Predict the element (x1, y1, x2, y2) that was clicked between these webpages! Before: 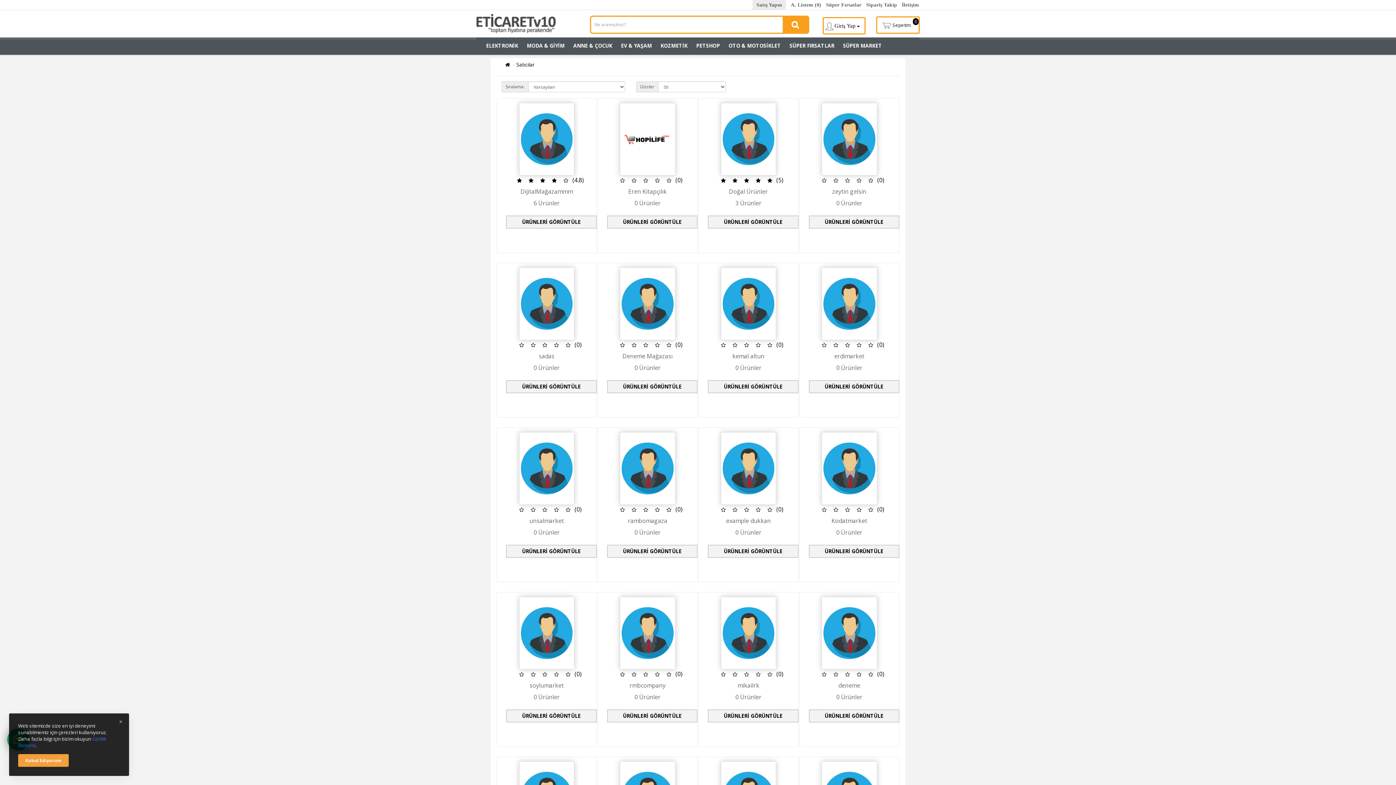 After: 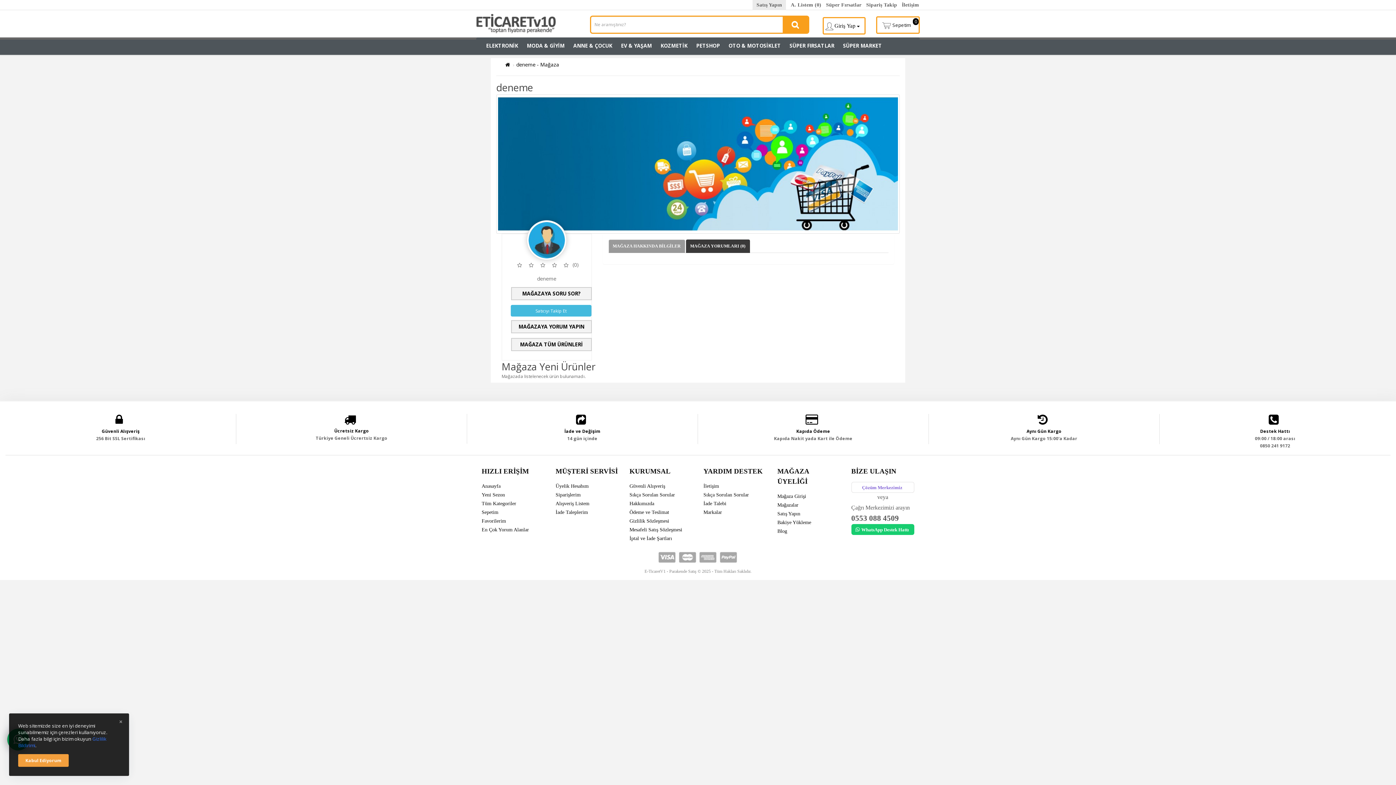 Action: bbox: (821, 629, 877, 636)